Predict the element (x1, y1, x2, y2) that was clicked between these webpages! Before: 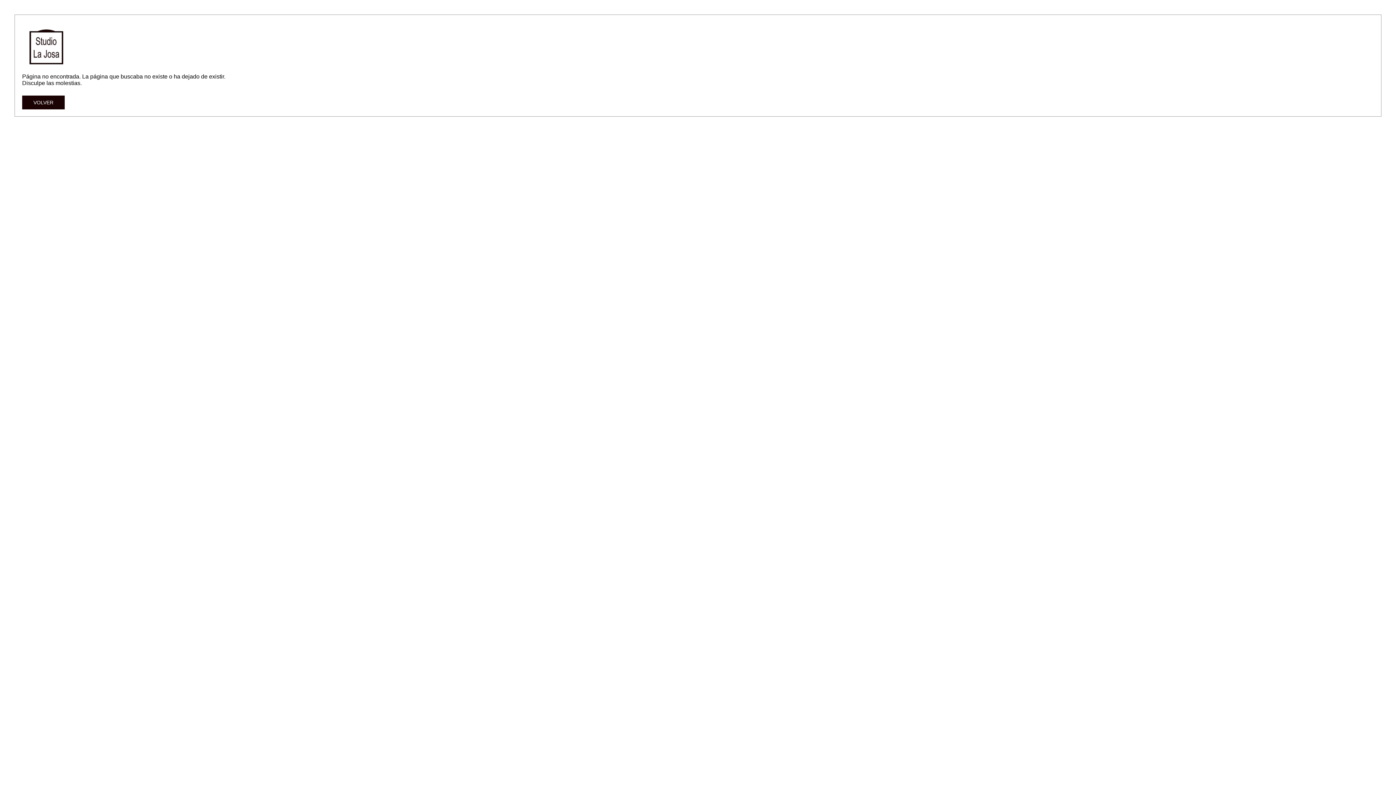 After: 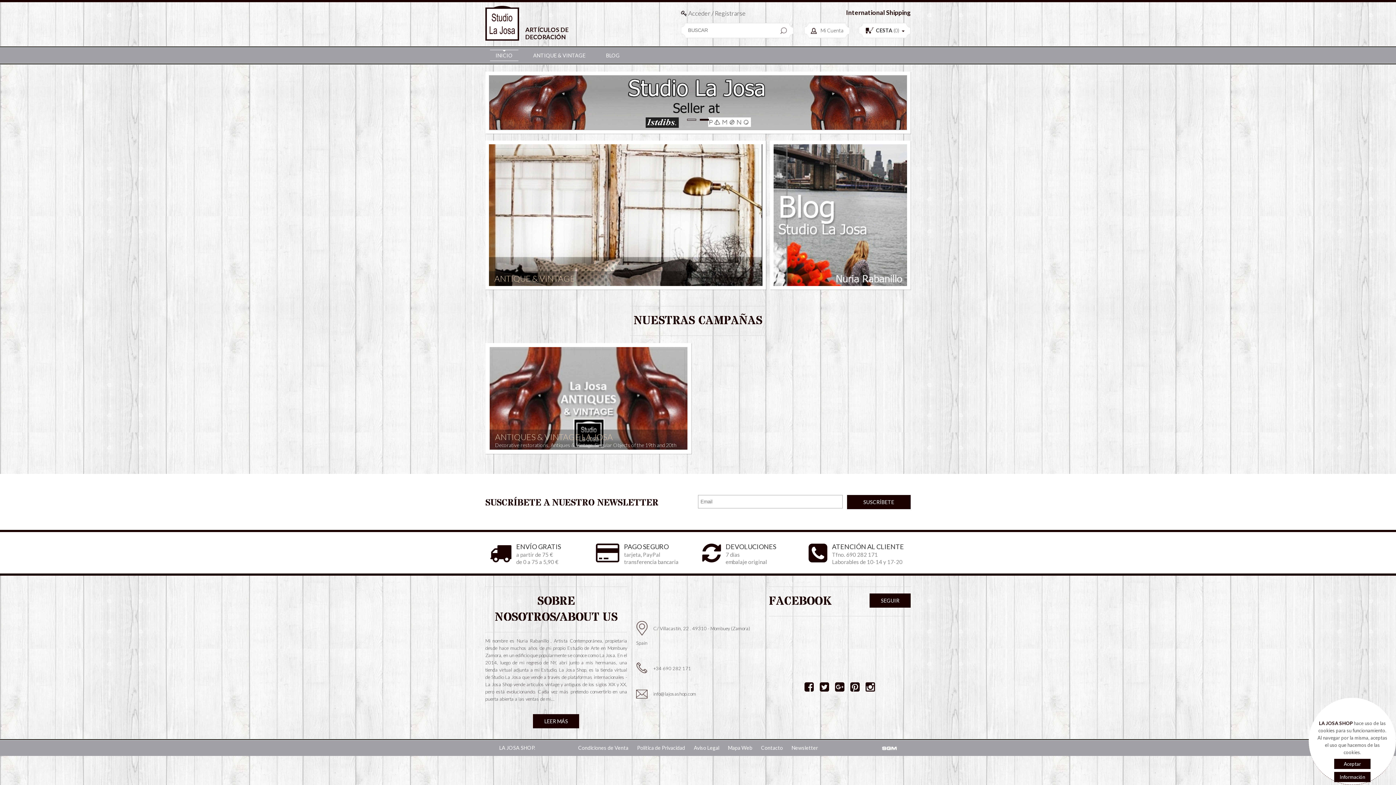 Action: bbox: (29, 59, 63, 65)